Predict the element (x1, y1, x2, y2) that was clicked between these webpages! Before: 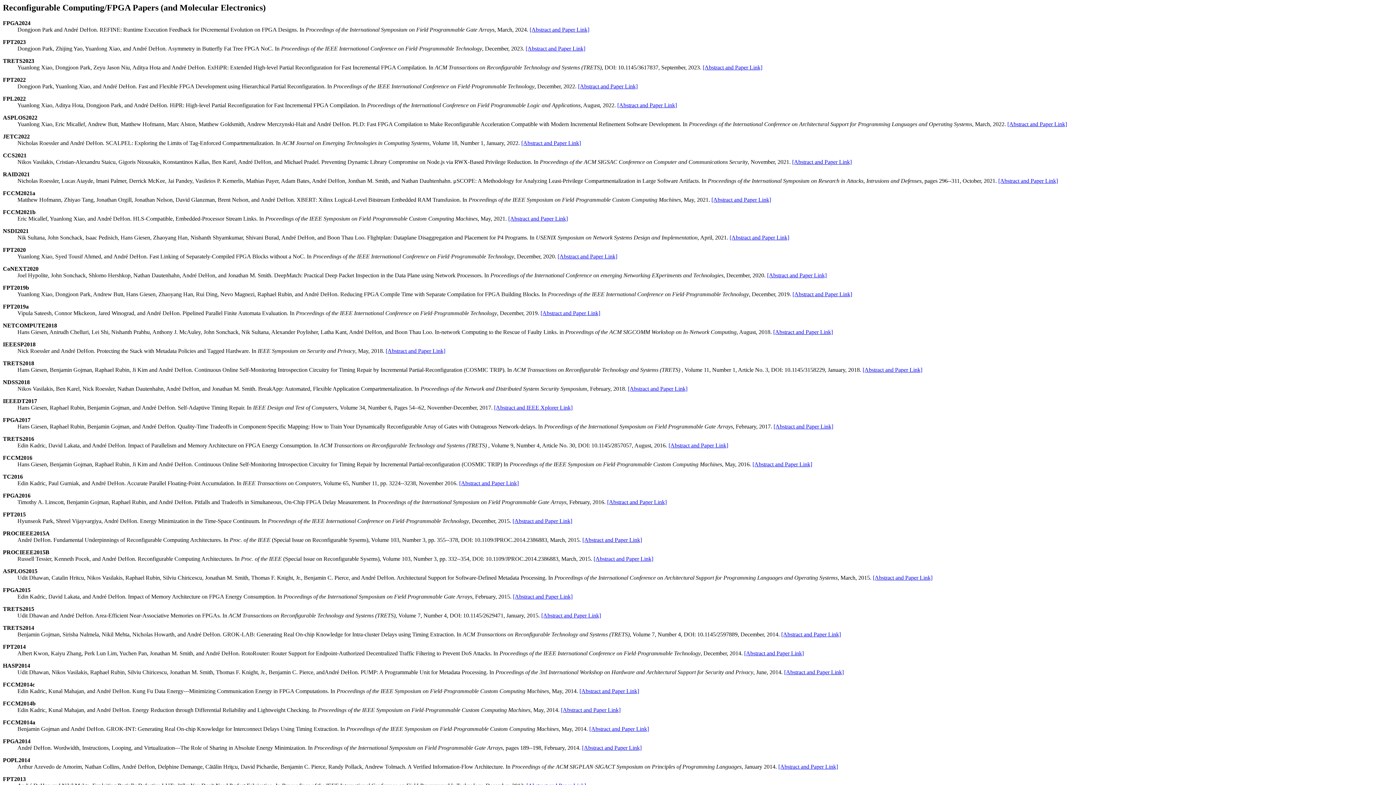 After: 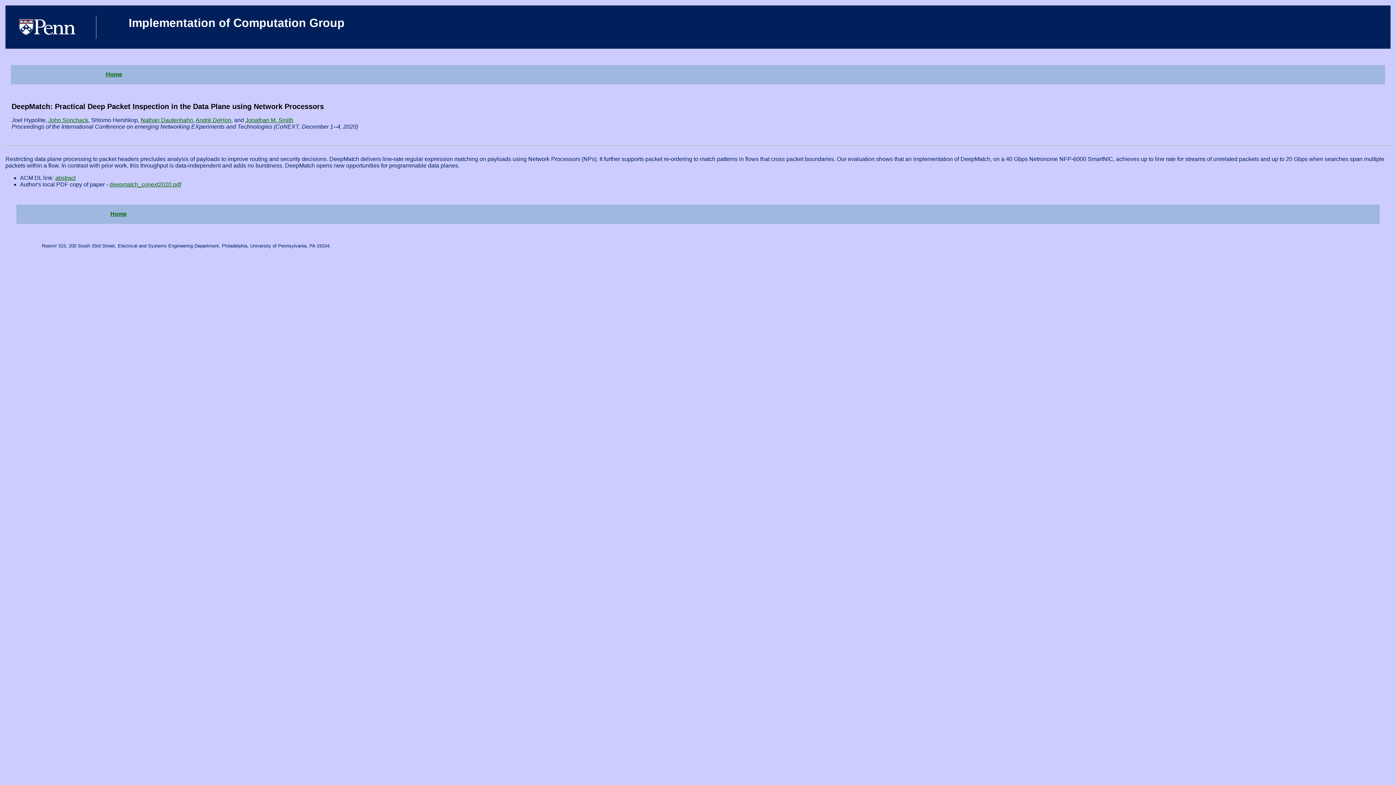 Action: label: [Abstract and Paper Link] bbox: (767, 272, 826, 278)